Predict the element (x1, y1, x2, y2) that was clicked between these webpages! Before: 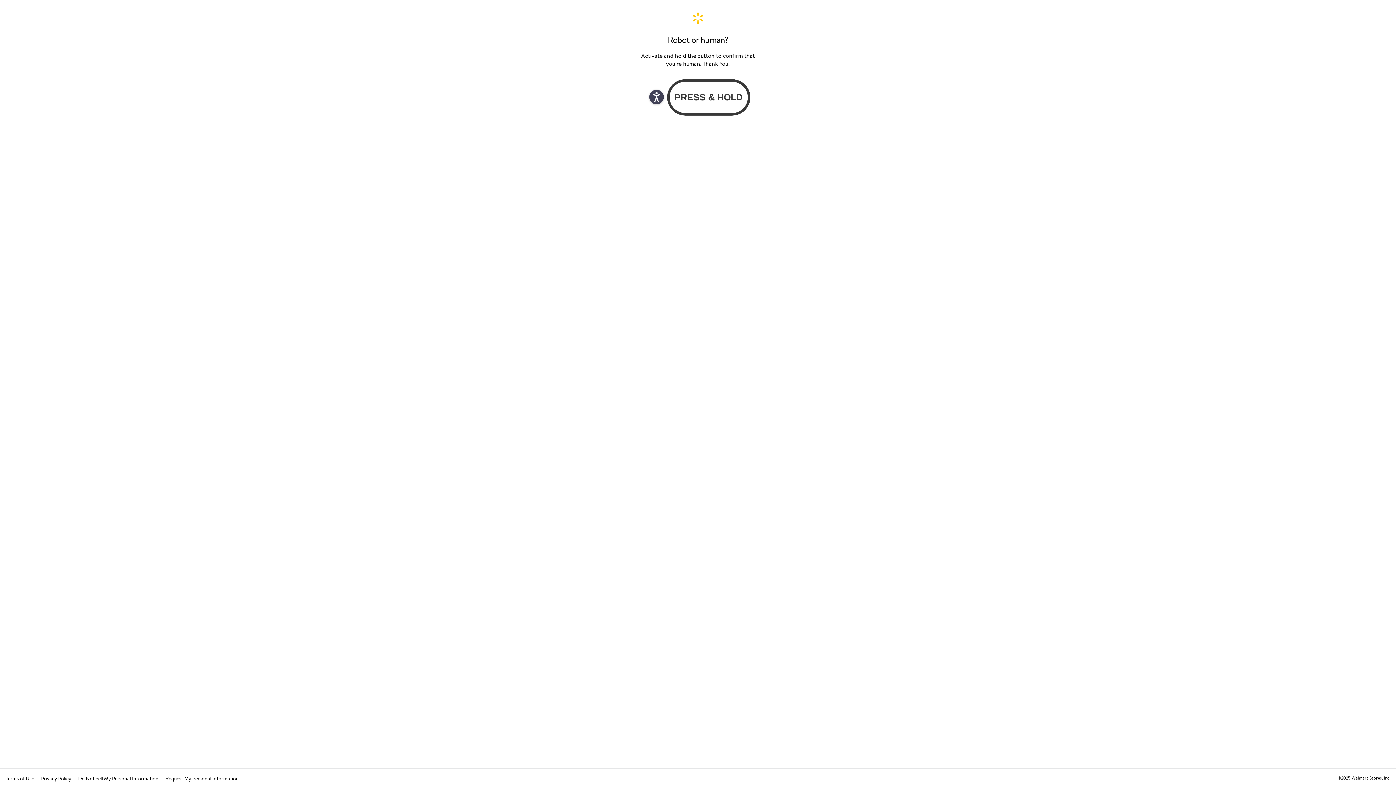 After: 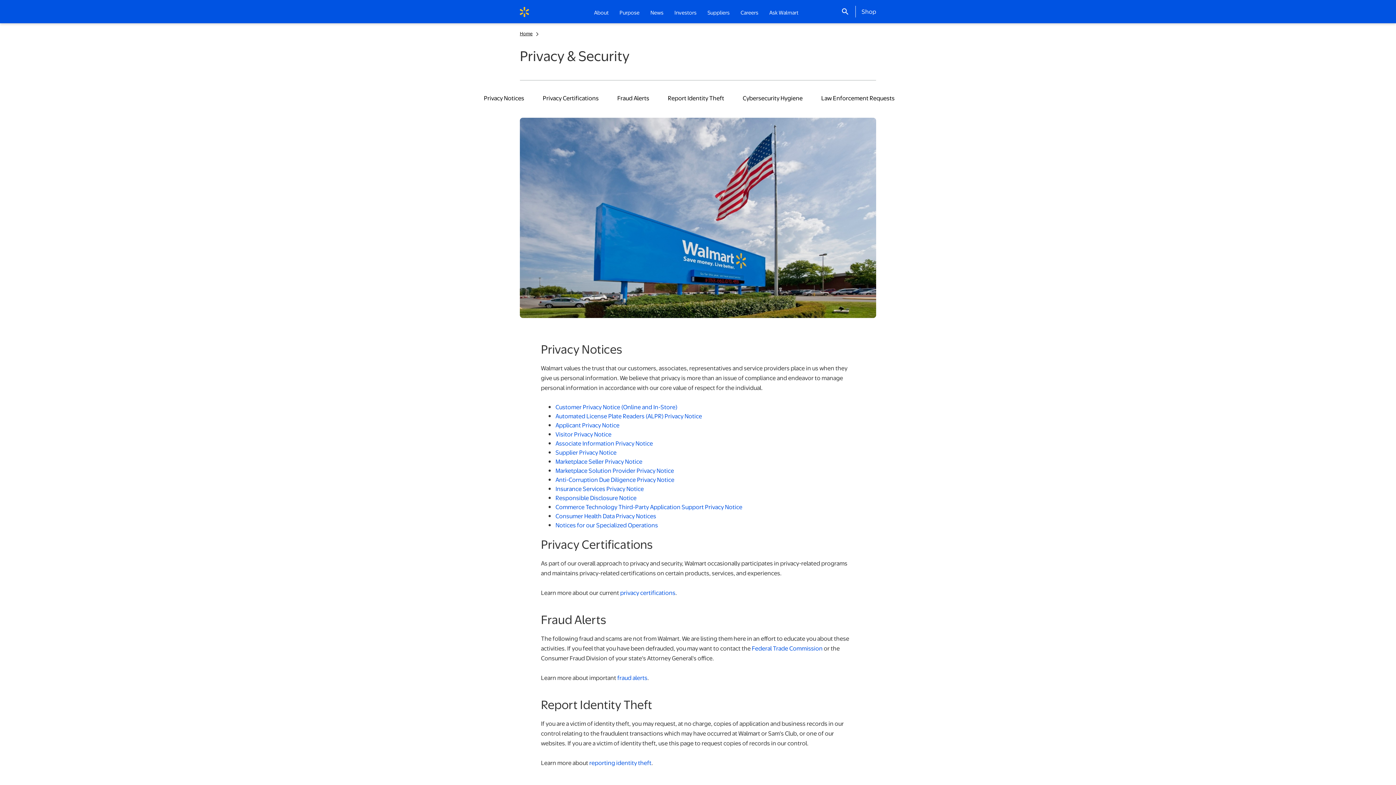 Action: label: Privacy Policy  bbox: (41, 775, 72, 782)